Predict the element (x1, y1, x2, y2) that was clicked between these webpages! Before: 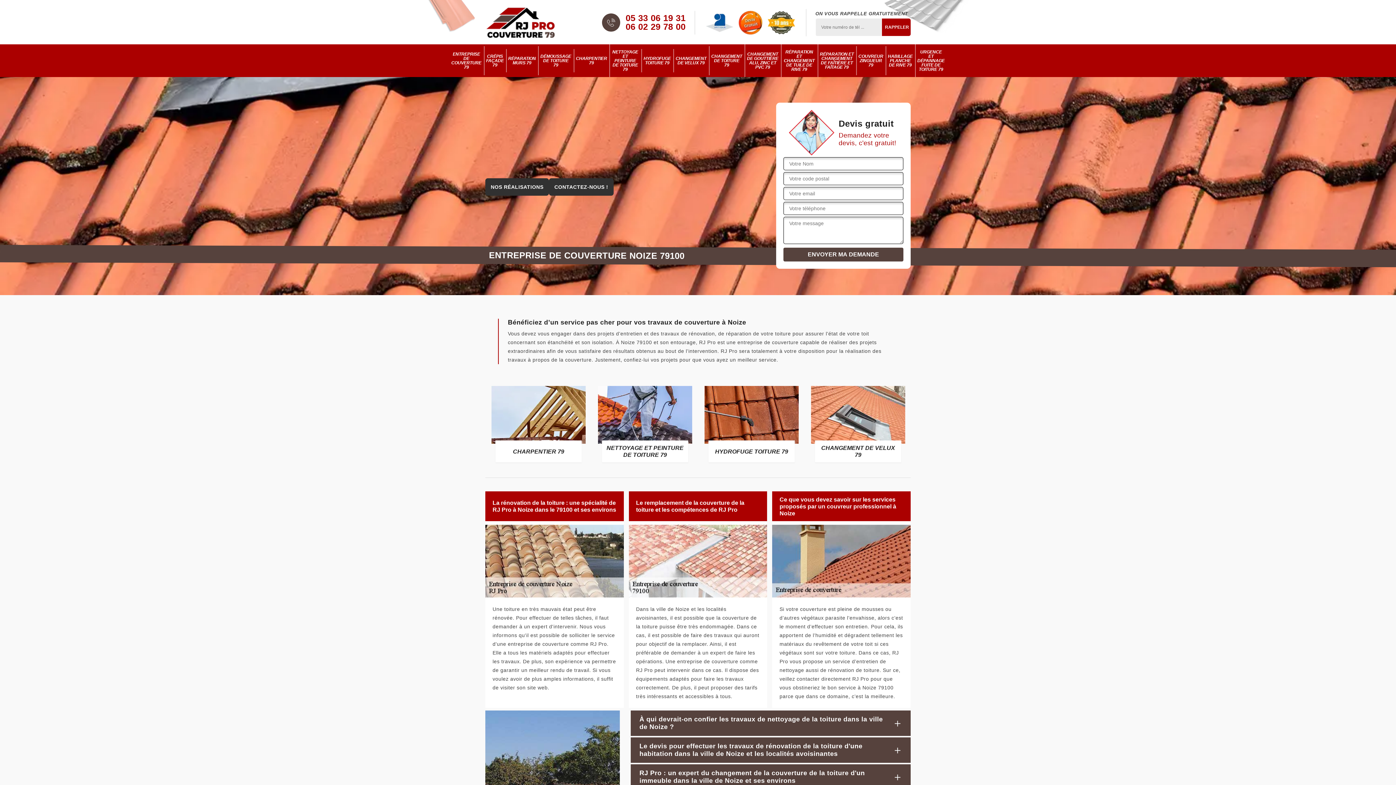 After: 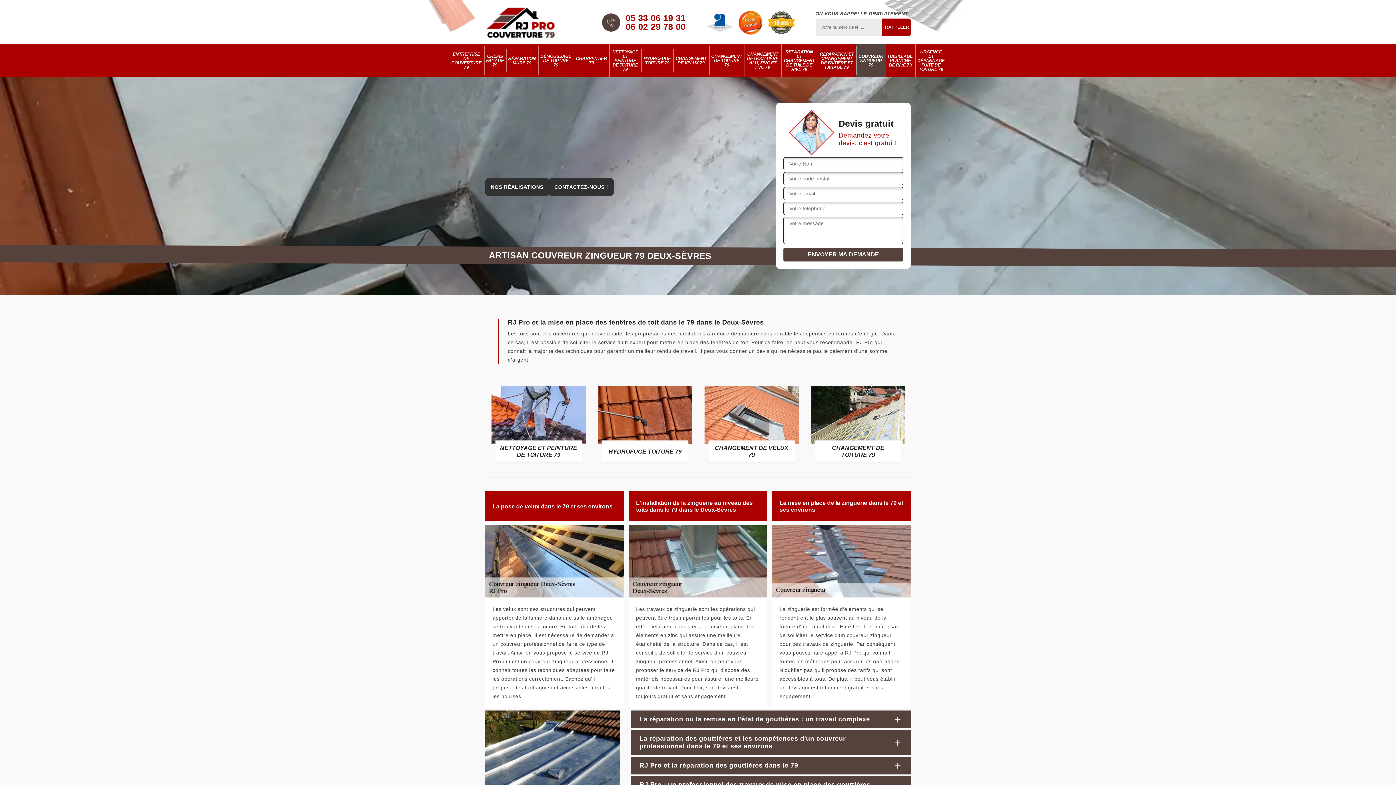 Action: bbox: (857, 48, 884, 72) label: COUVREUR ZINGUEUR 79